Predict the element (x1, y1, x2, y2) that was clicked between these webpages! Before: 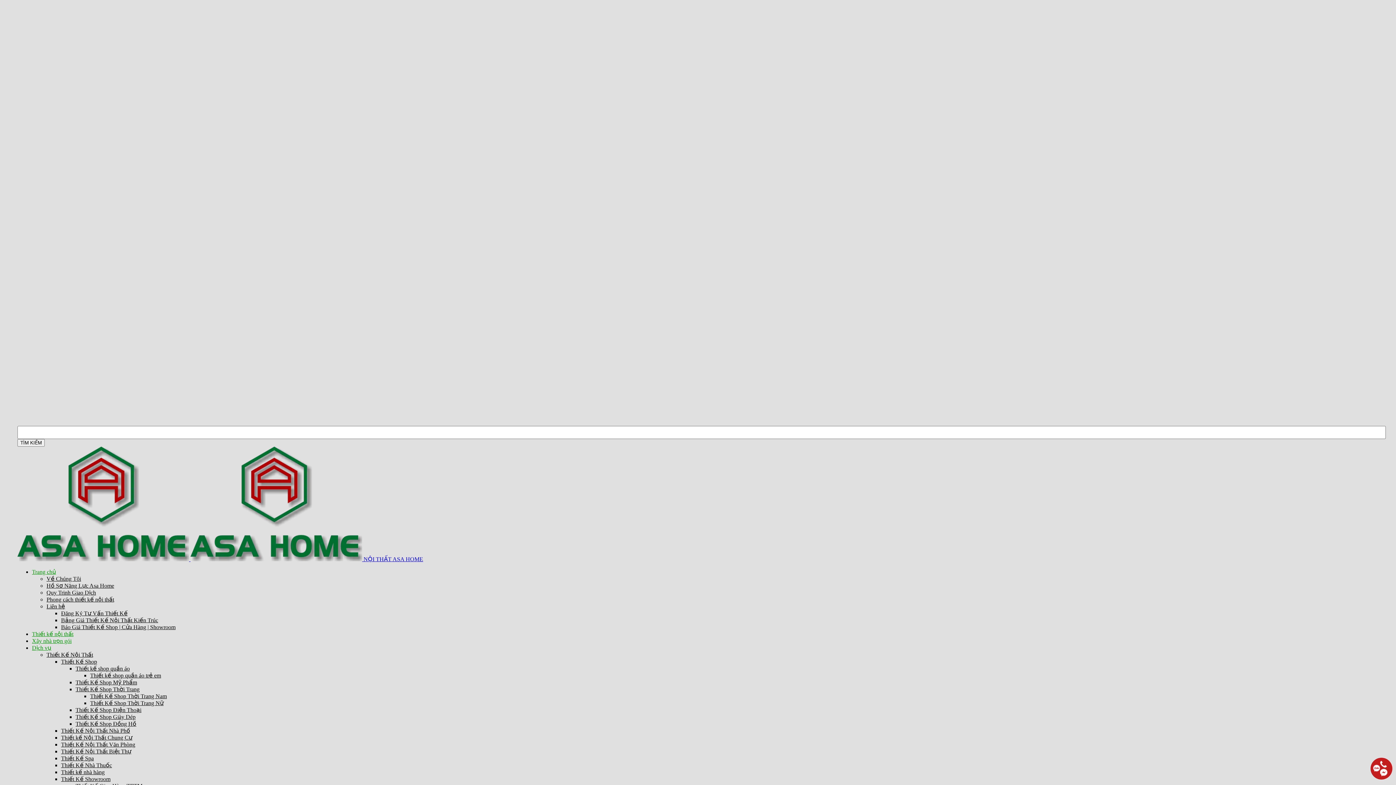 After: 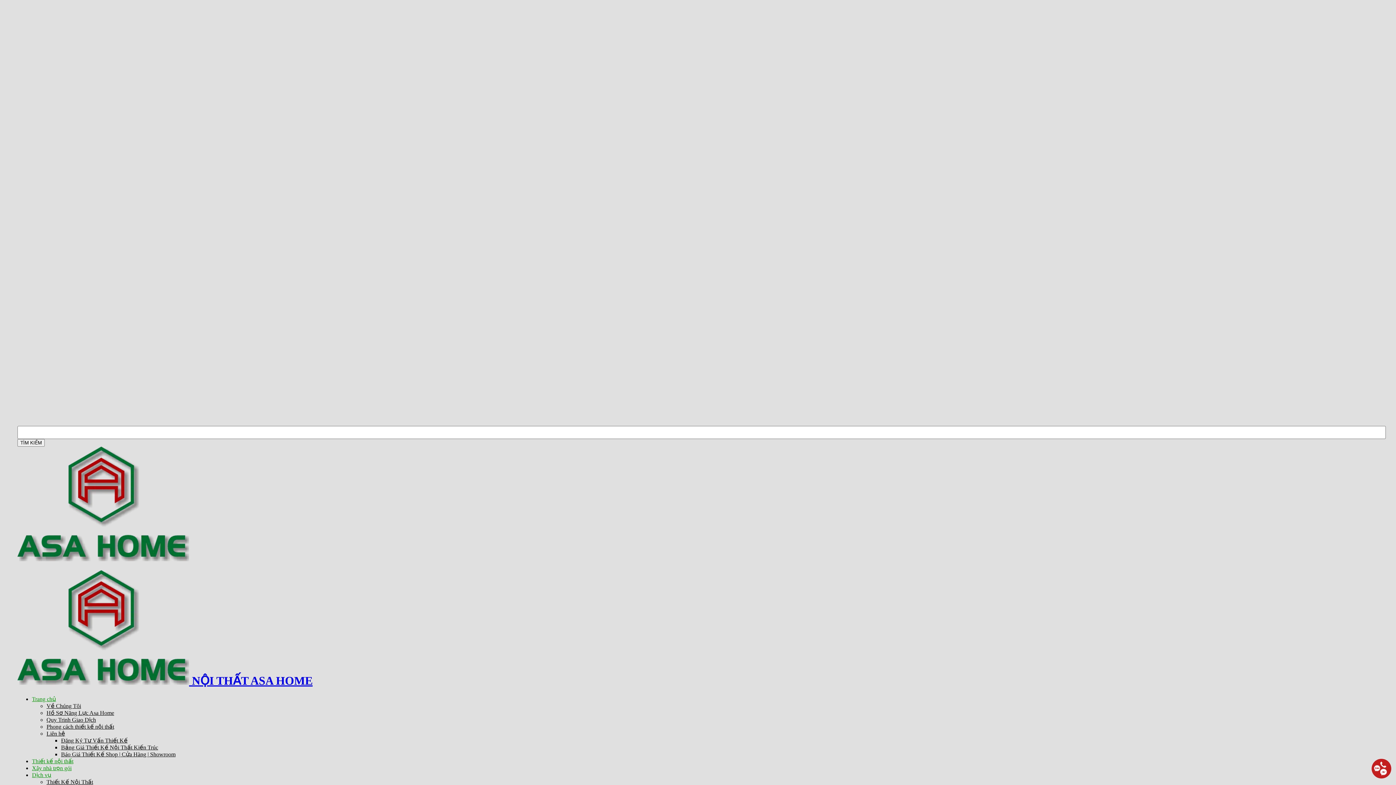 Action: bbox: (61, 624, 175, 630) label: Báo Giá Thiết Kế Shop | Cửa Hàng | Showroom